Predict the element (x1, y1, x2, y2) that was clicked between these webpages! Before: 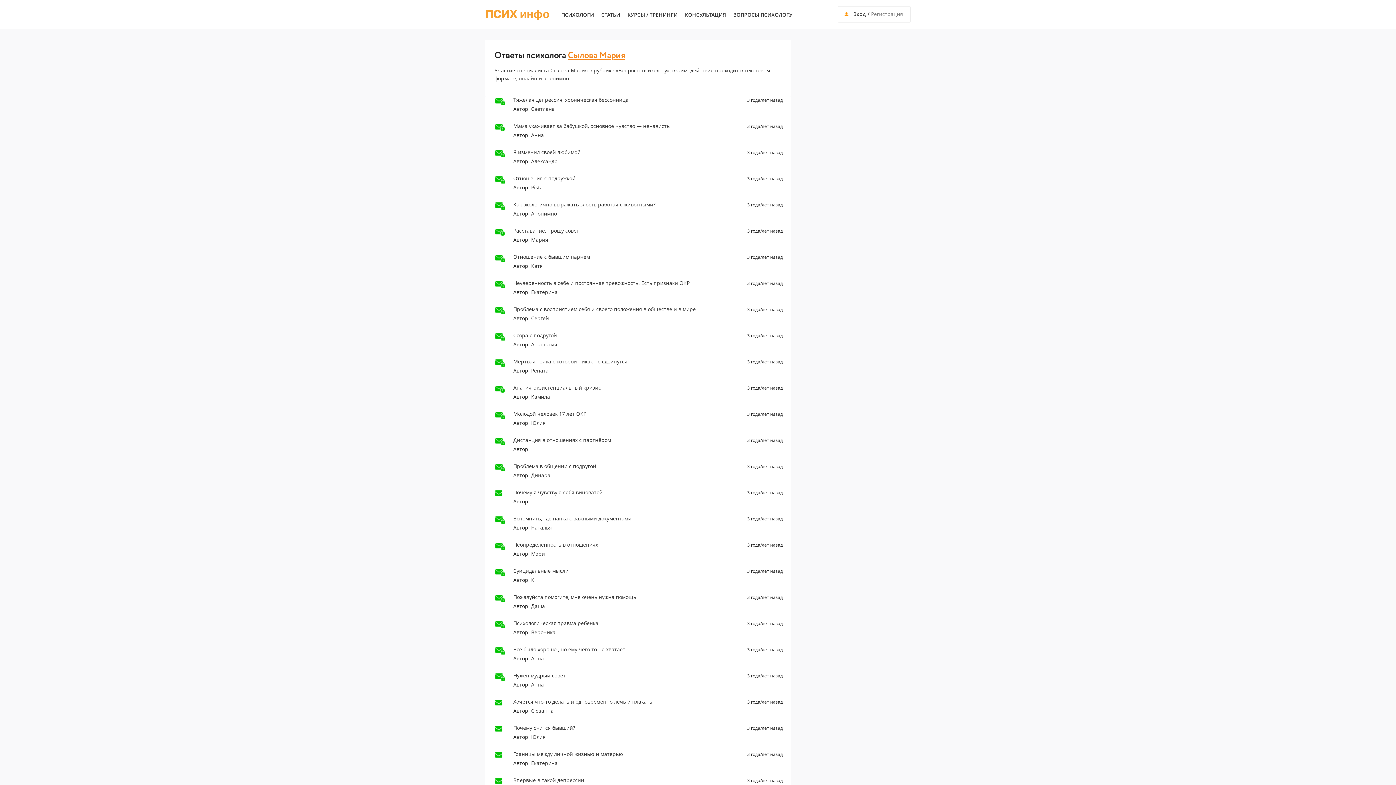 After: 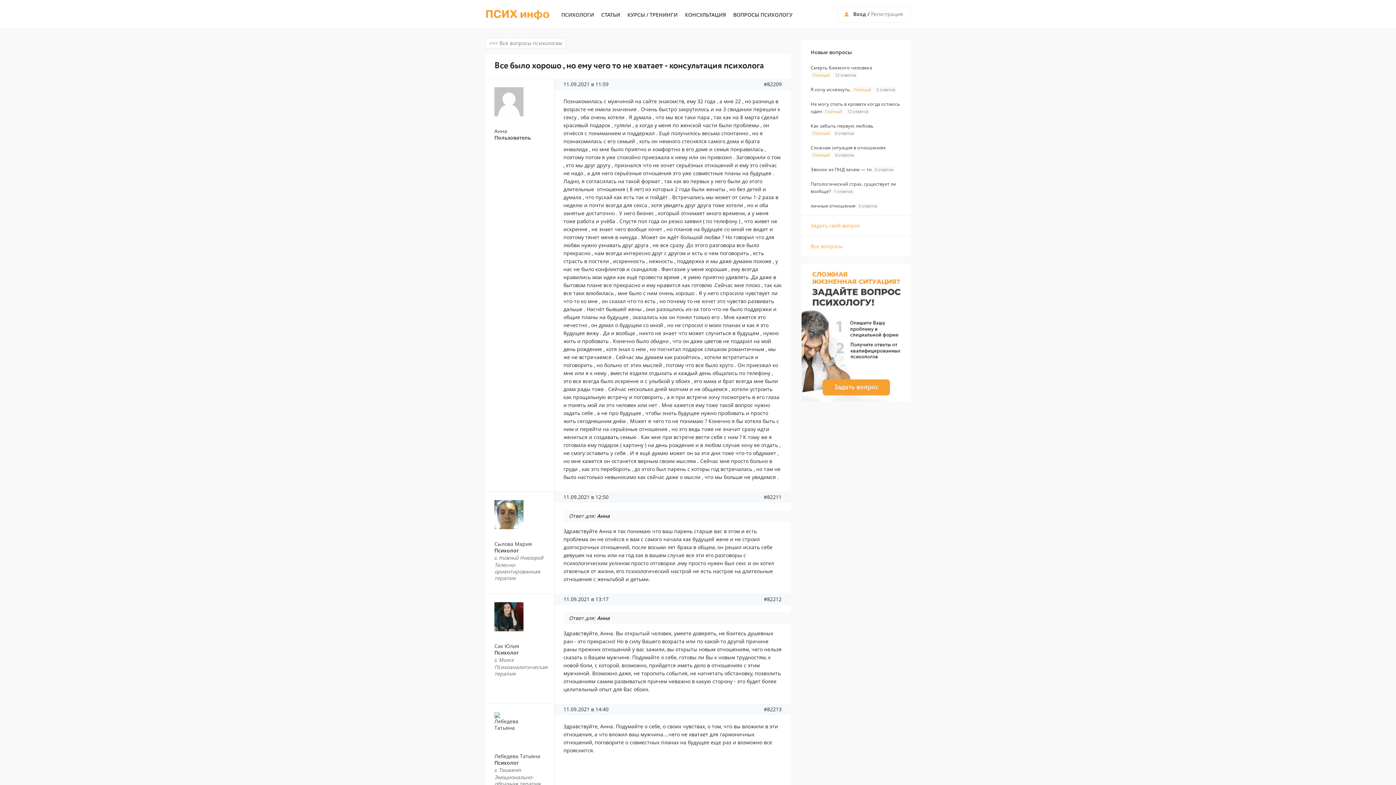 Action: bbox: (513, 646, 625, 653) label: Все было хорошо , но ему чего то не хватает